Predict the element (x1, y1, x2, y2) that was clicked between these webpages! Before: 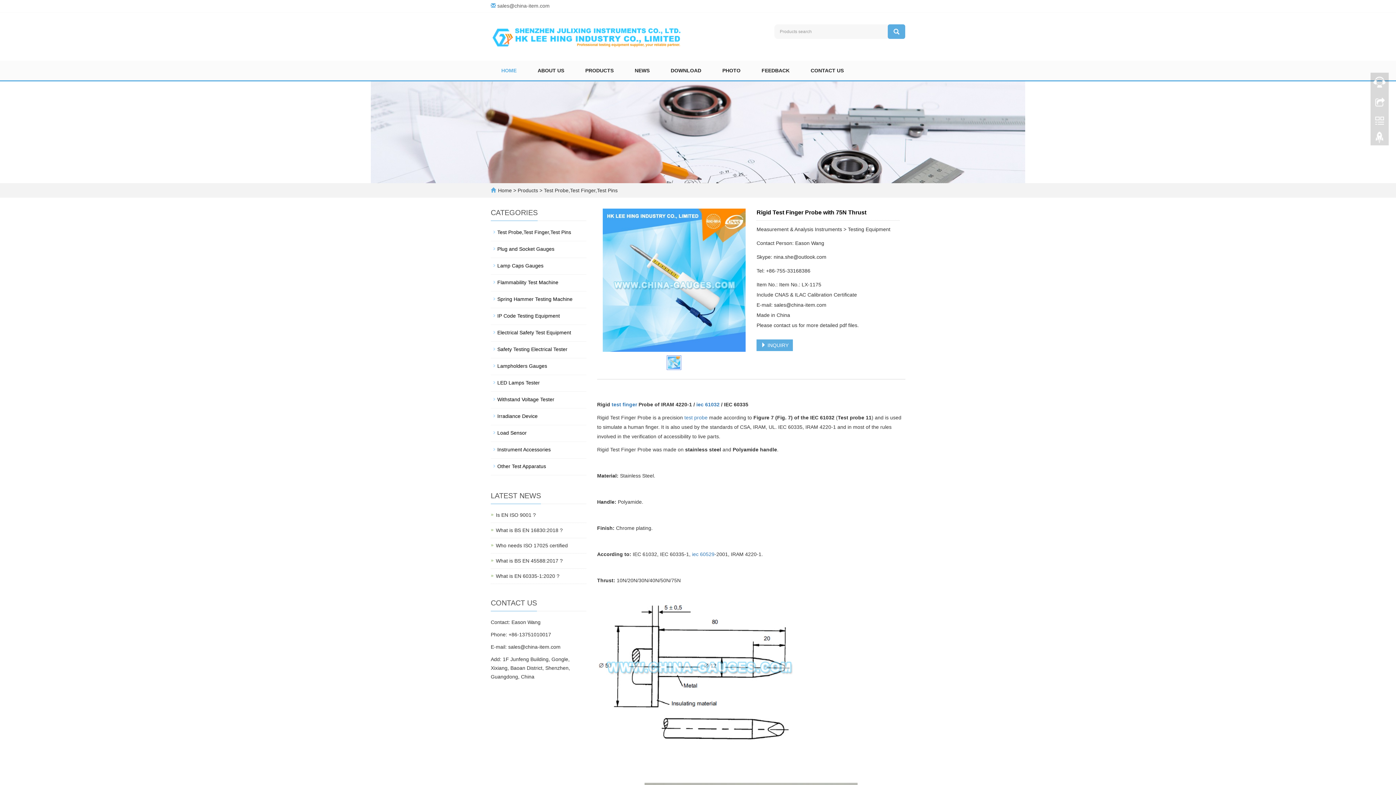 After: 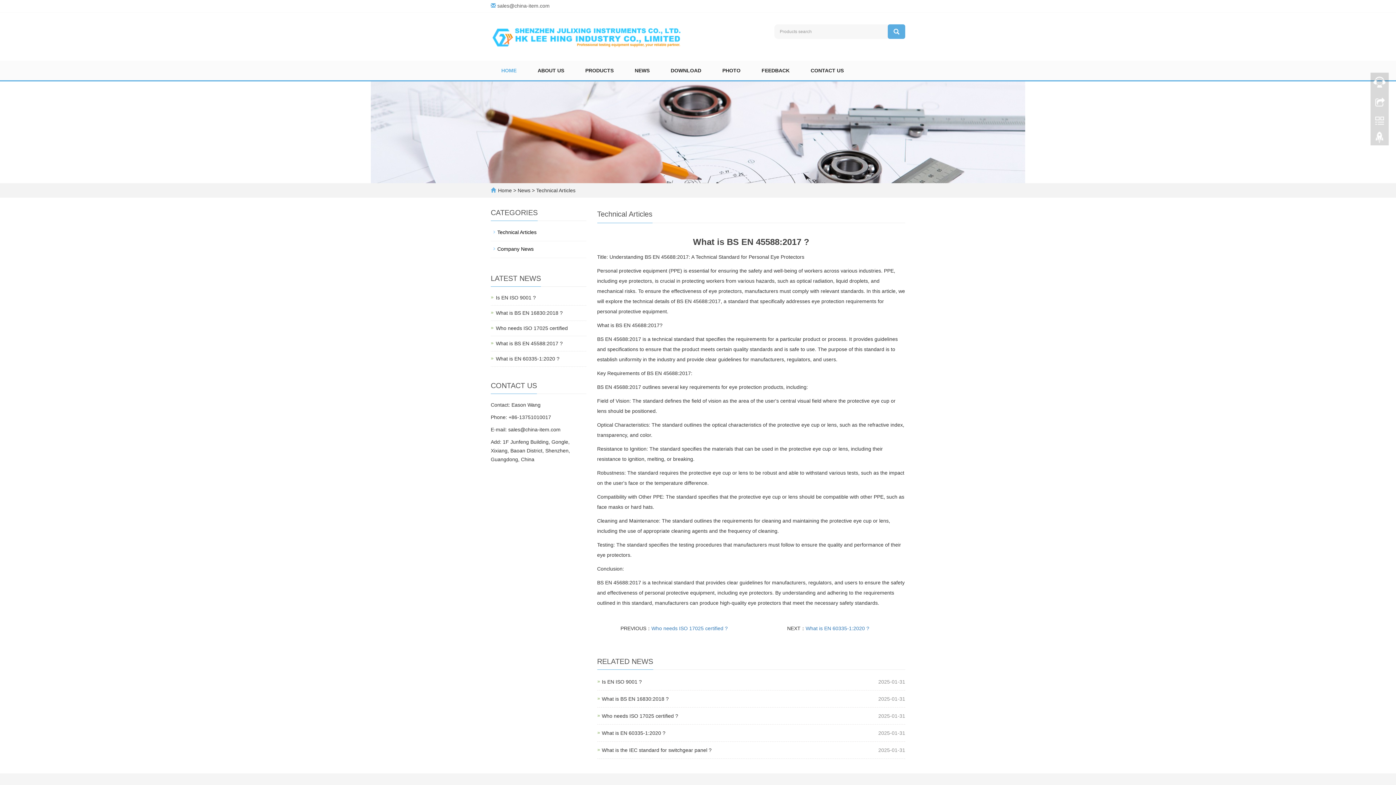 Action: label: What is BS EN 45588:2017 ? bbox: (496, 558, 562, 564)